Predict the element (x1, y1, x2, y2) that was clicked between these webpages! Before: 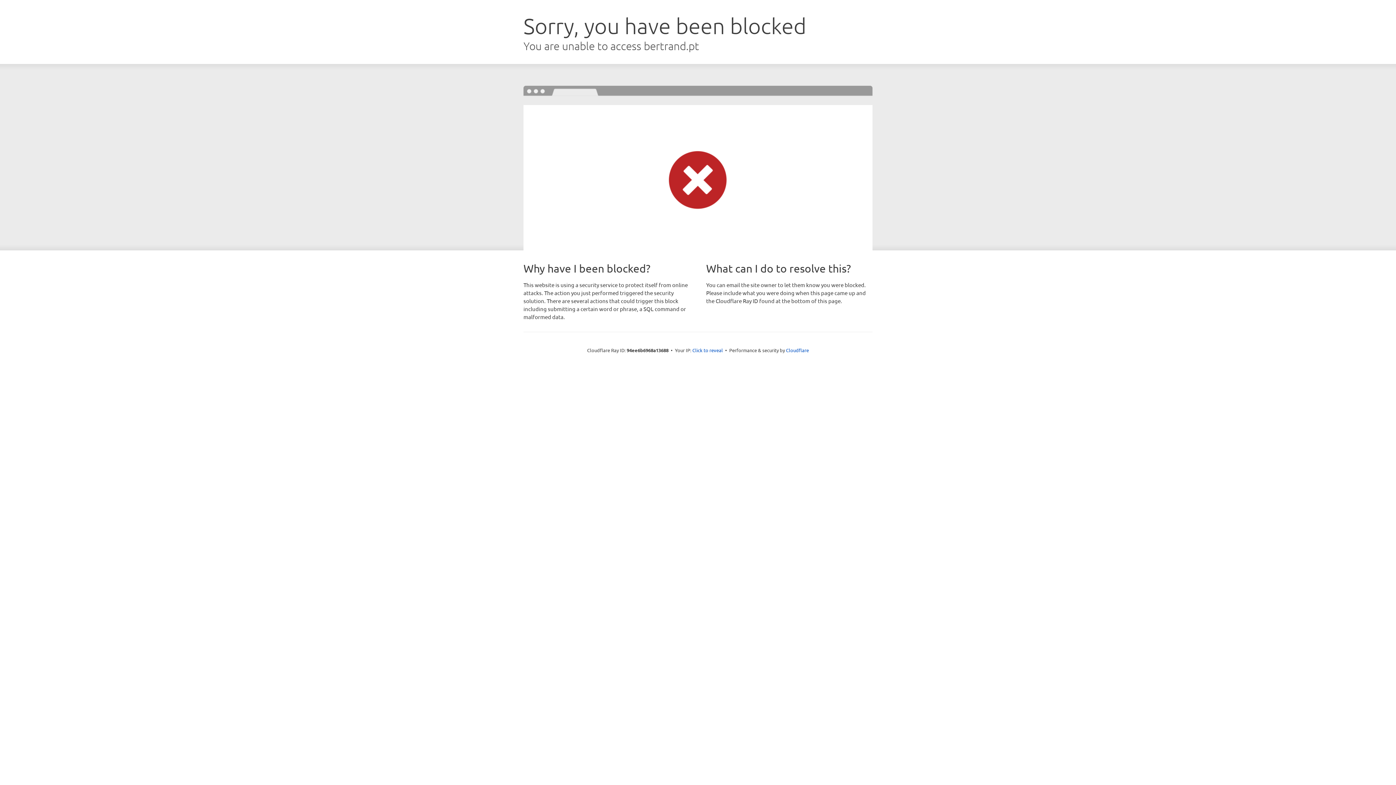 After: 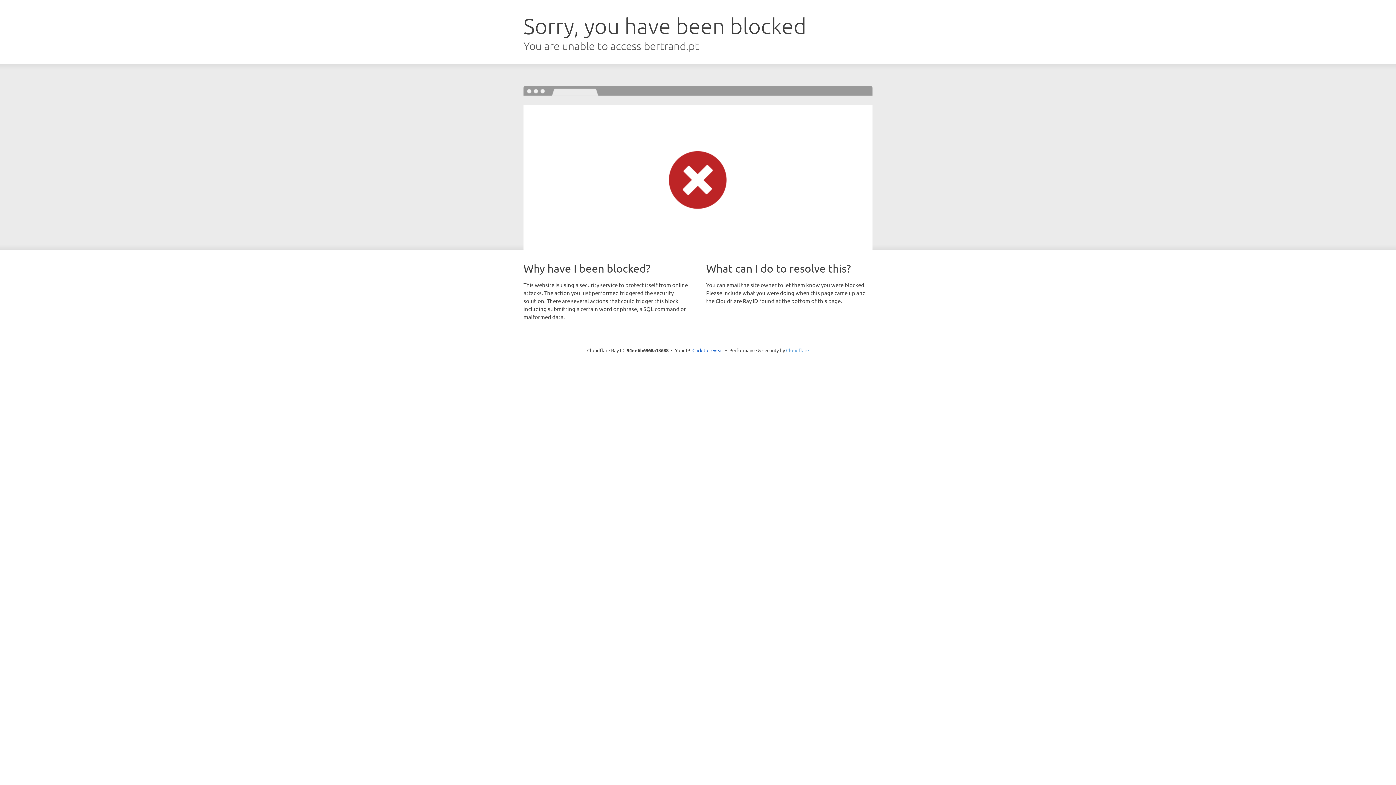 Action: bbox: (786, 347, 809, 353) label: Cloudflare